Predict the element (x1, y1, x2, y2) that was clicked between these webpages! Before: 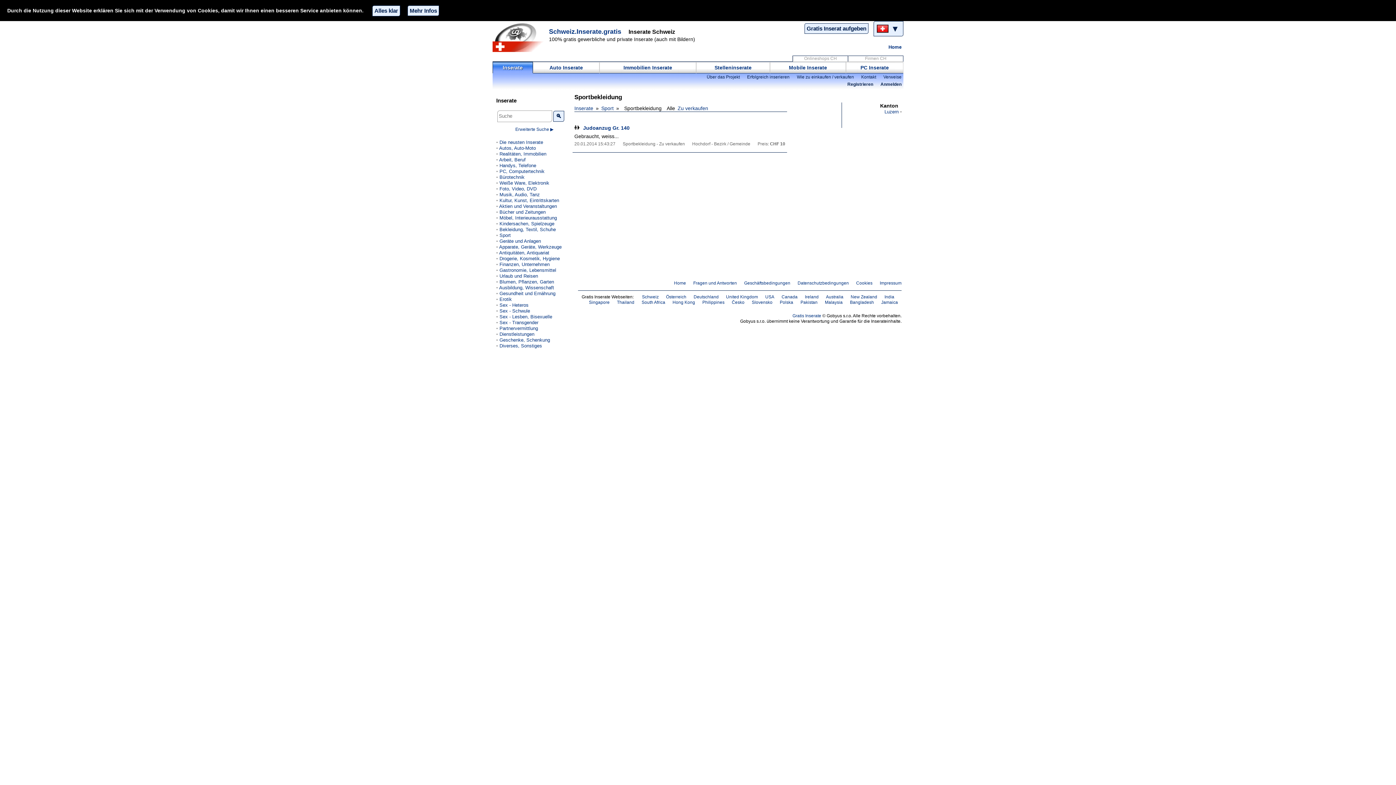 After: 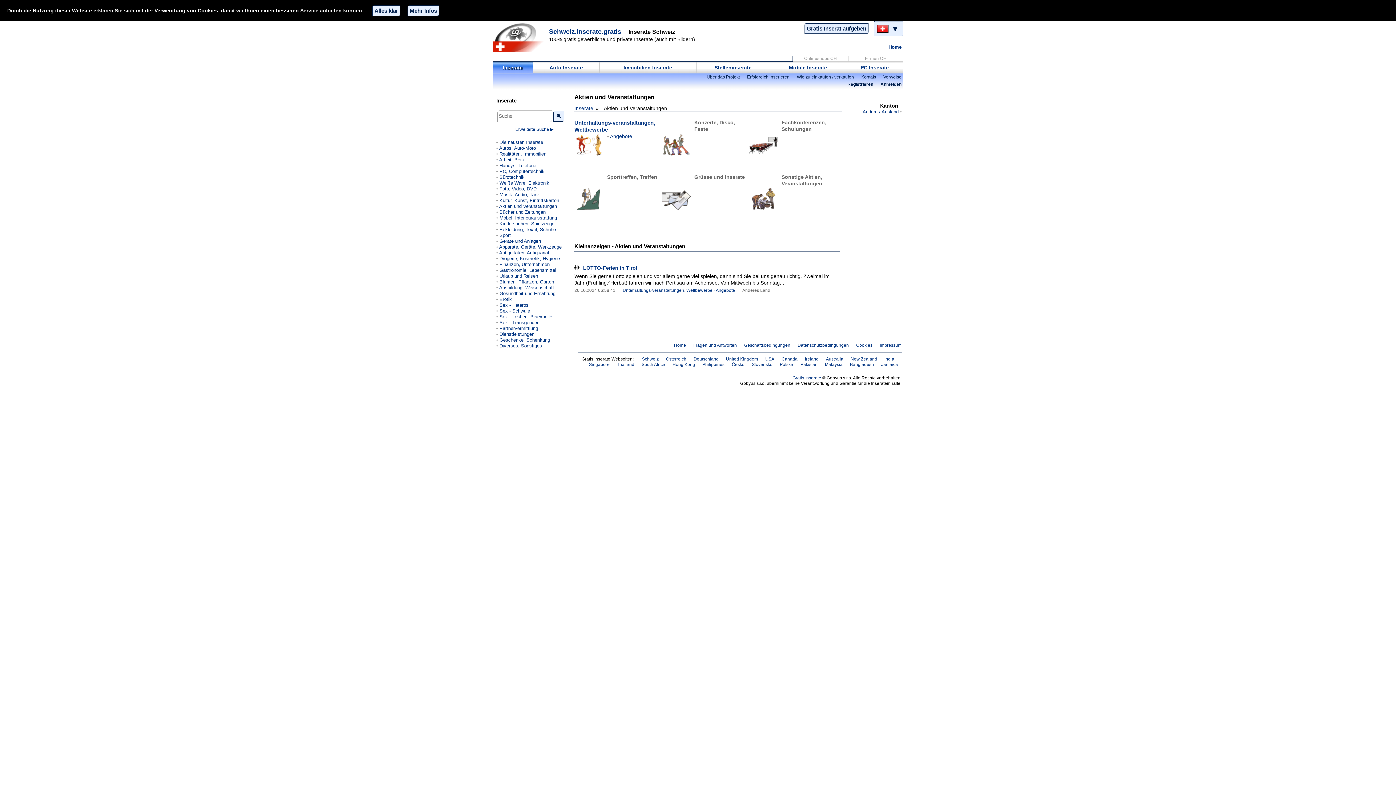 Action: bbox: (496, 203, 557, 209) label: Aktien und Veranstaltungen